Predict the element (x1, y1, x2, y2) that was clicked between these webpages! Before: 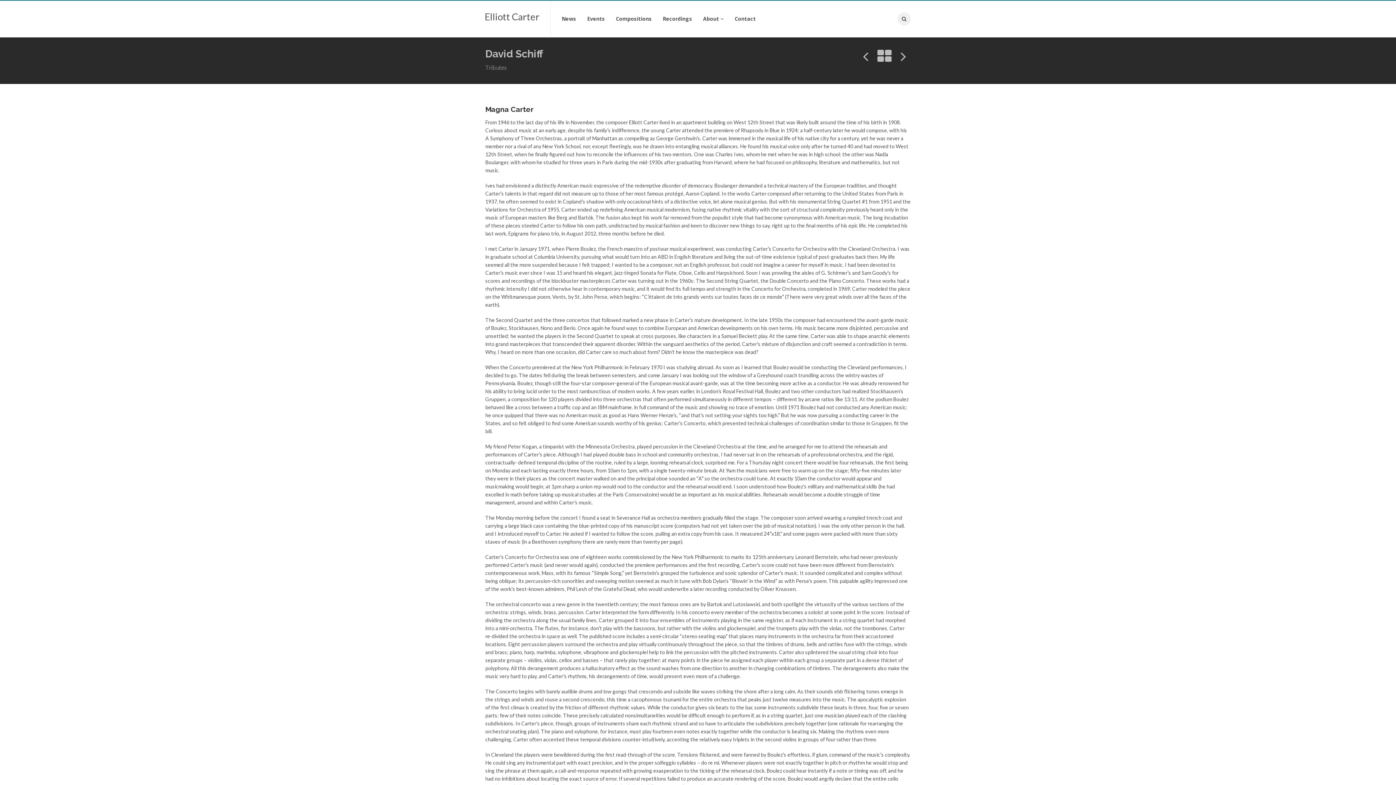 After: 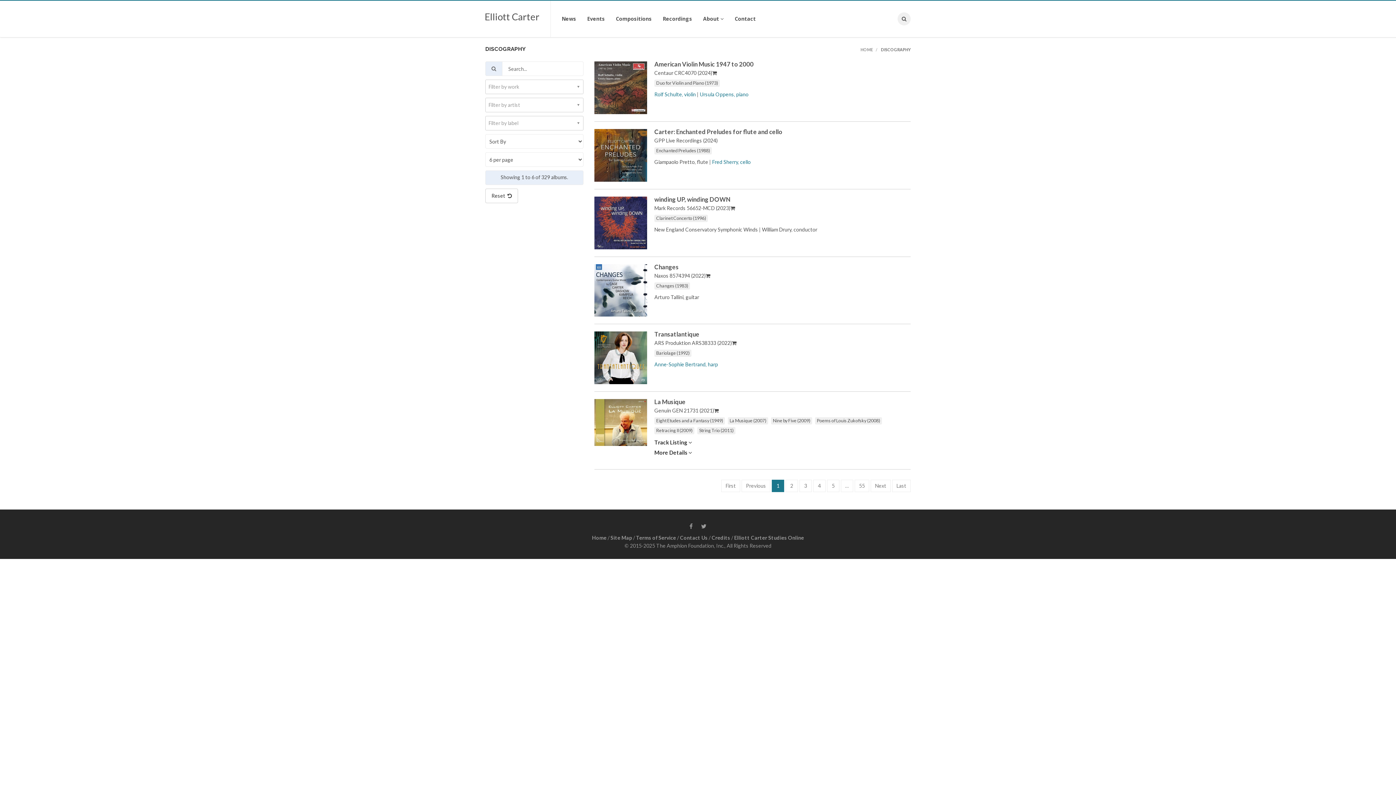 Action: label: Recordings bbox: (657, 0, 697, 37)